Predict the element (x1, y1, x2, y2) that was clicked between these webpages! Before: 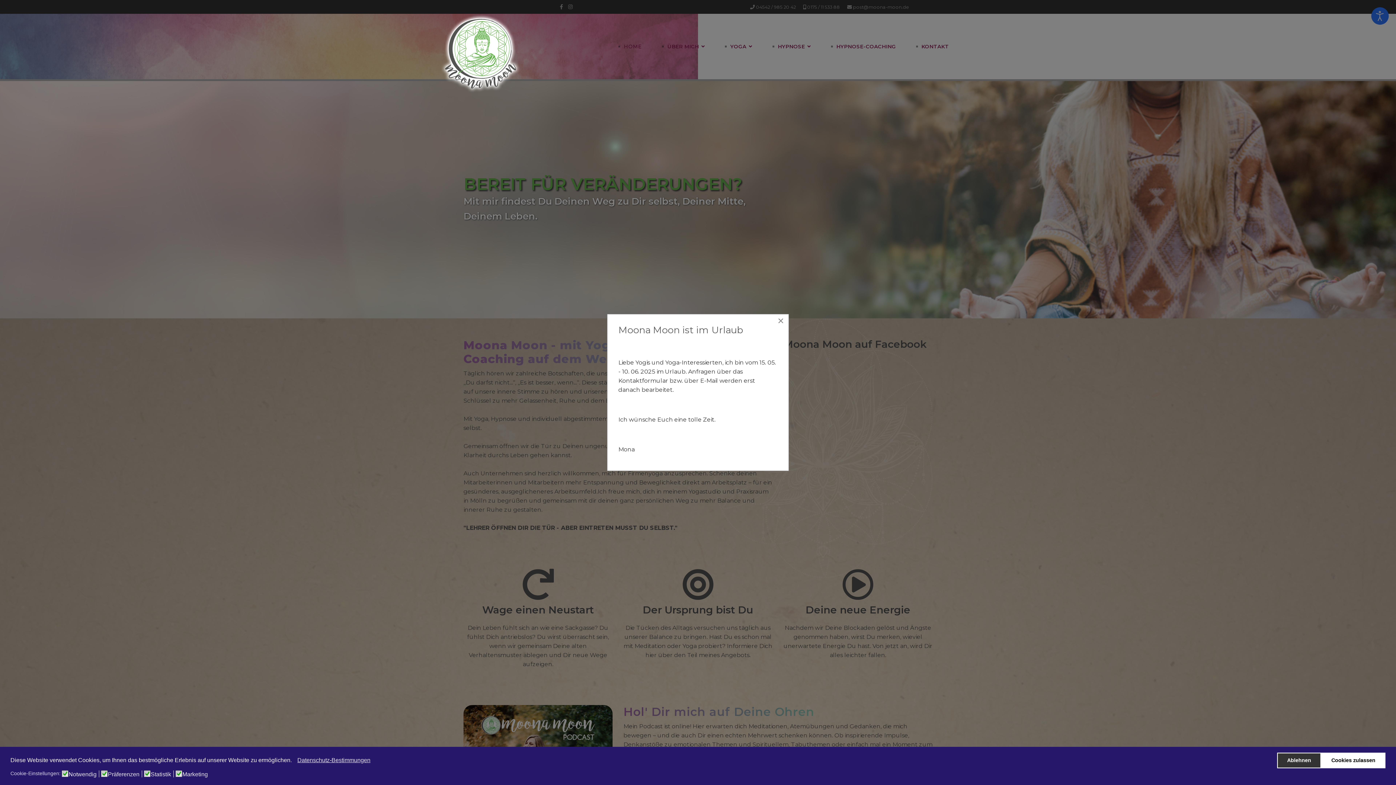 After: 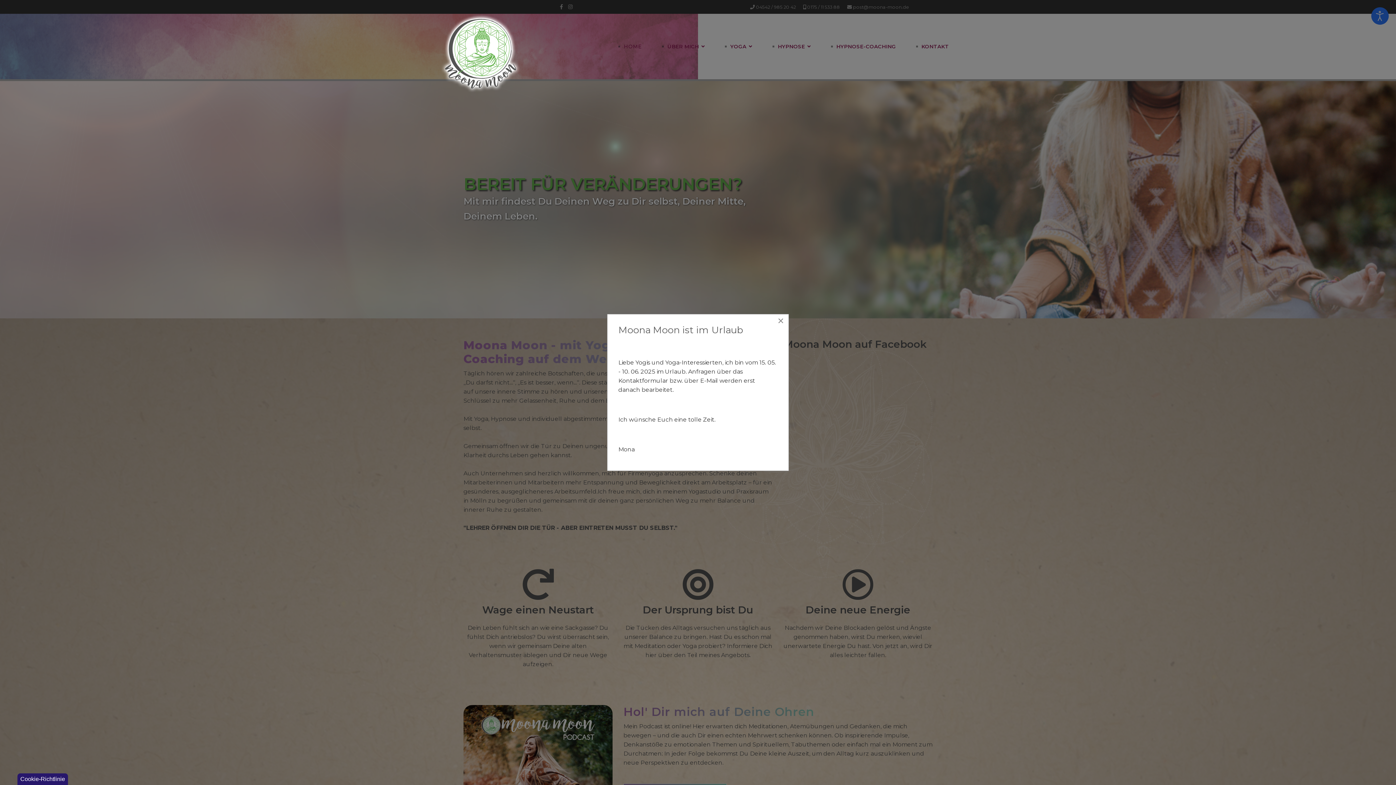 Action: bbox: (1321, 753, 1385, 768) label: allow cookies